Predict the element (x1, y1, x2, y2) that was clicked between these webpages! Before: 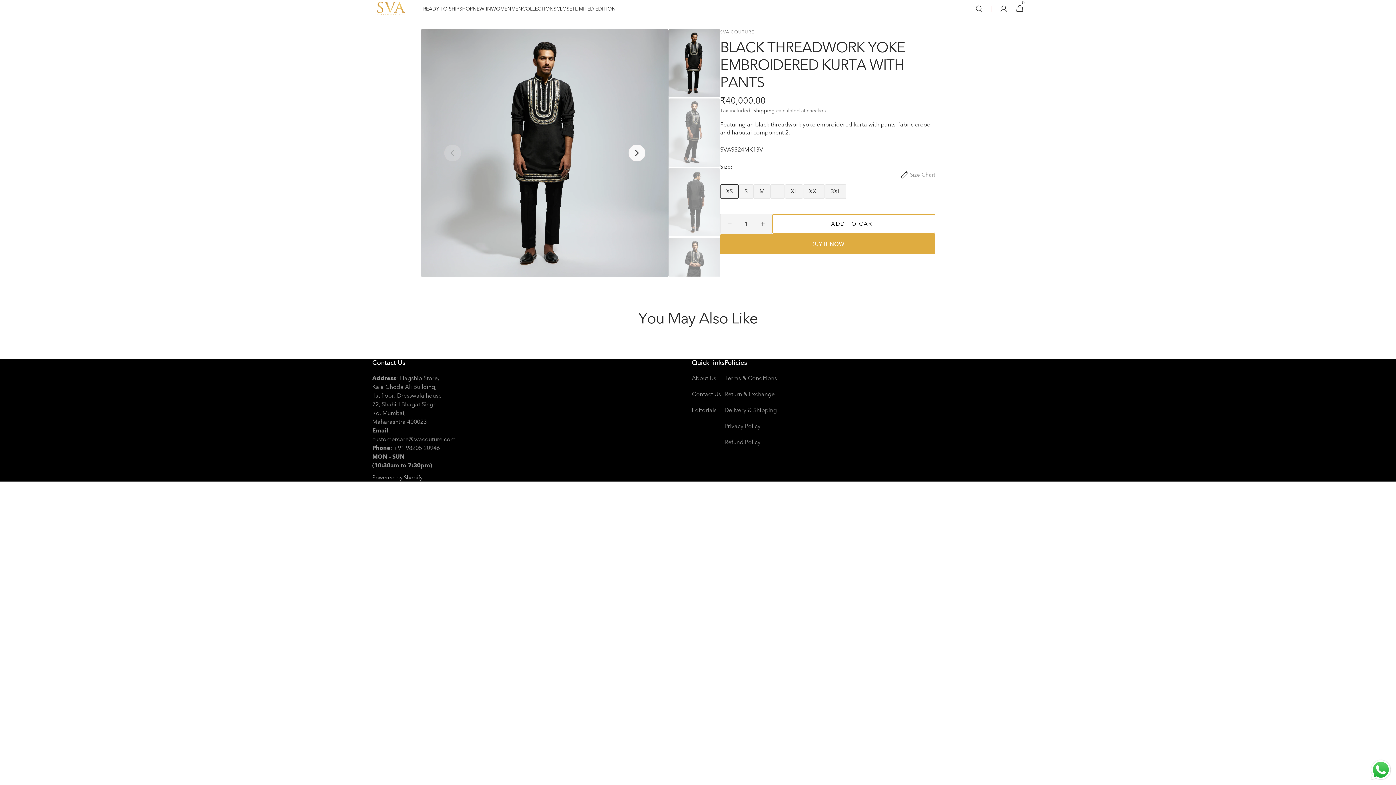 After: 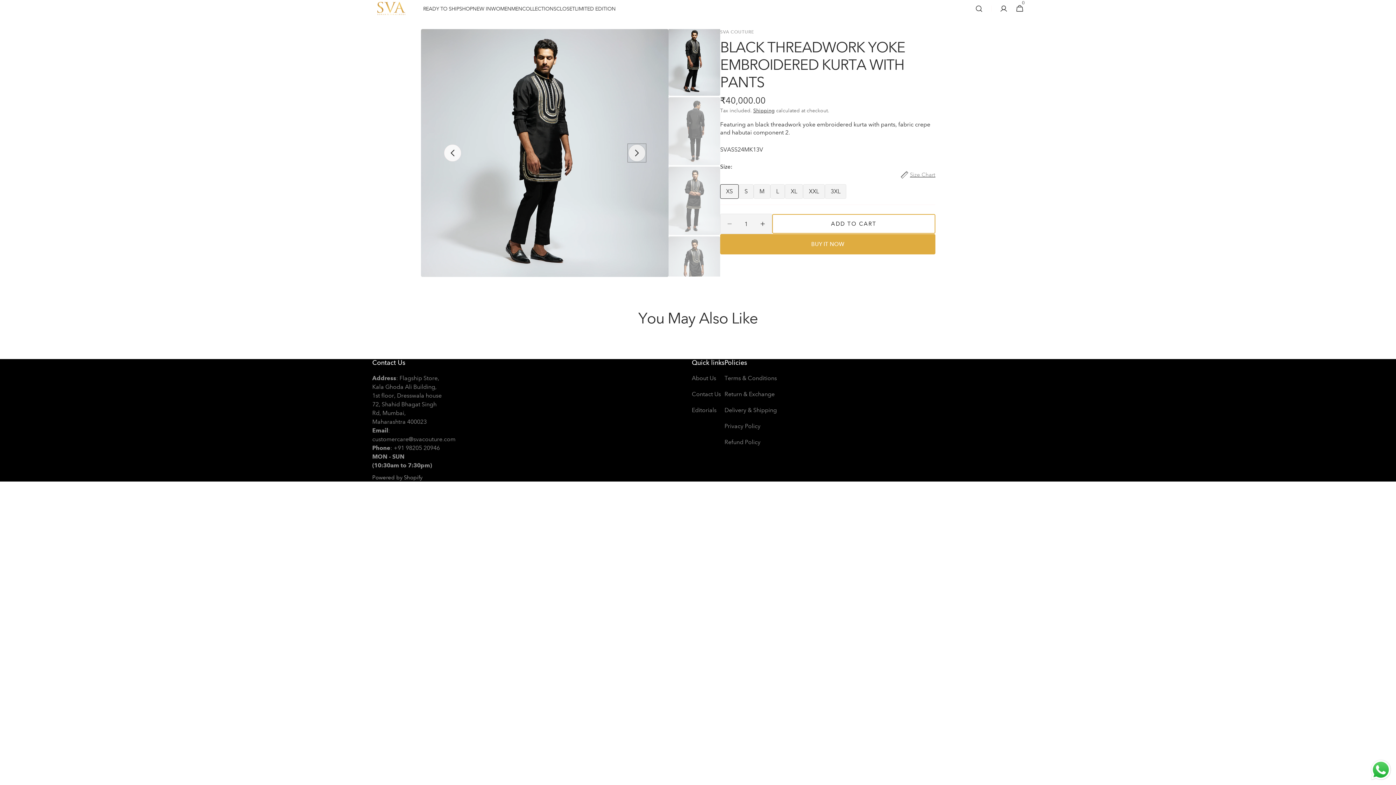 Action: label: Next slide bbox: (628, 144, 645, 161)